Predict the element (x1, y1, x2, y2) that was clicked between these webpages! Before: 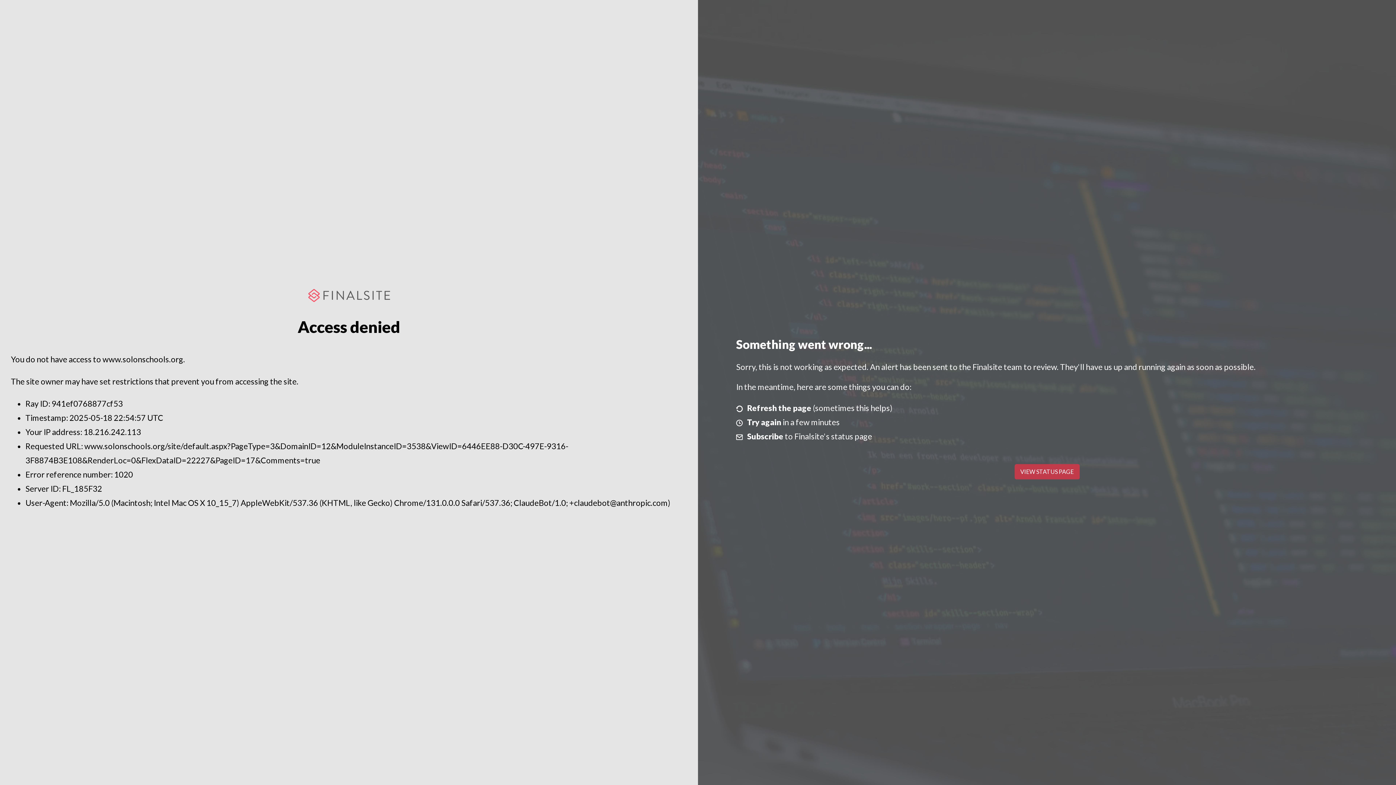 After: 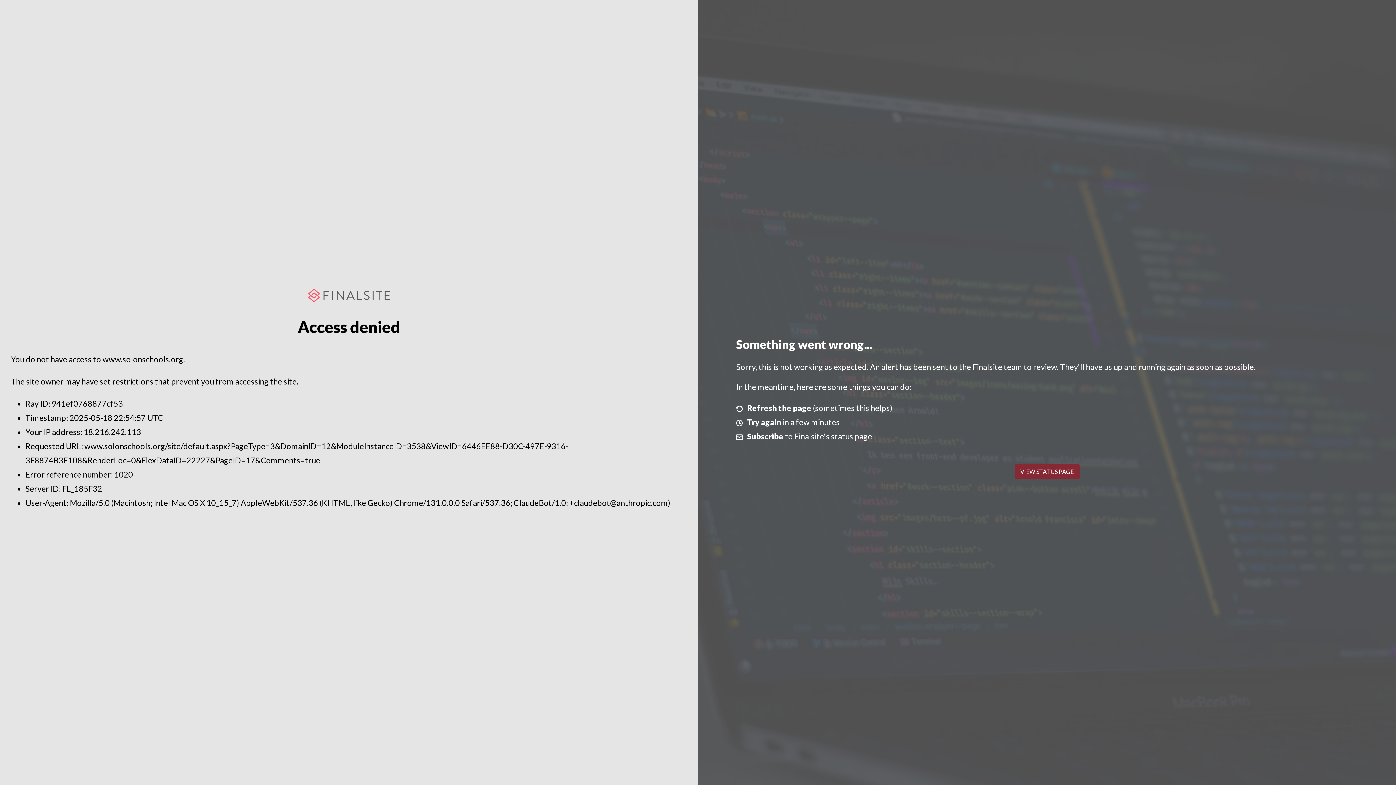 Action: bbox: (1014, 464, 1079, 479) label: VIEW STATUS PAGE